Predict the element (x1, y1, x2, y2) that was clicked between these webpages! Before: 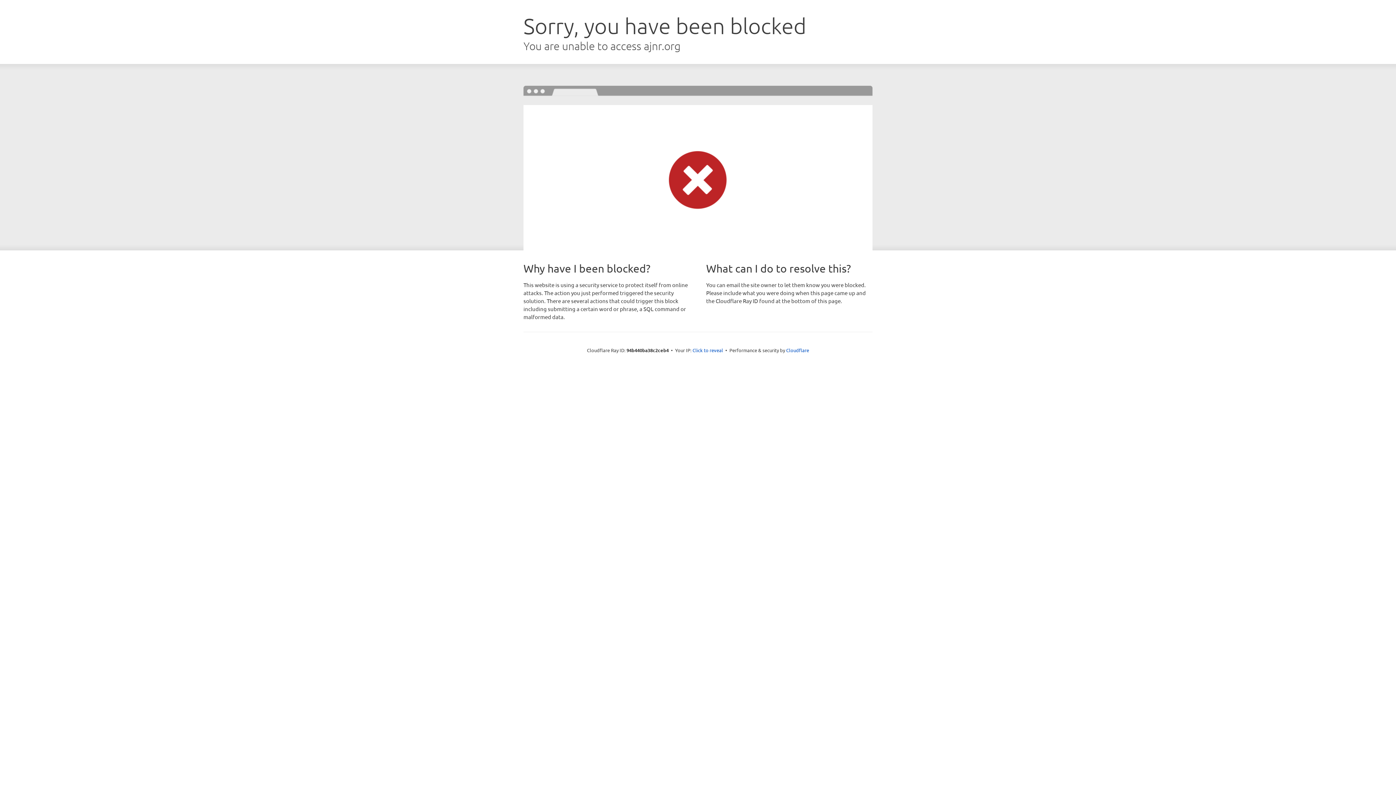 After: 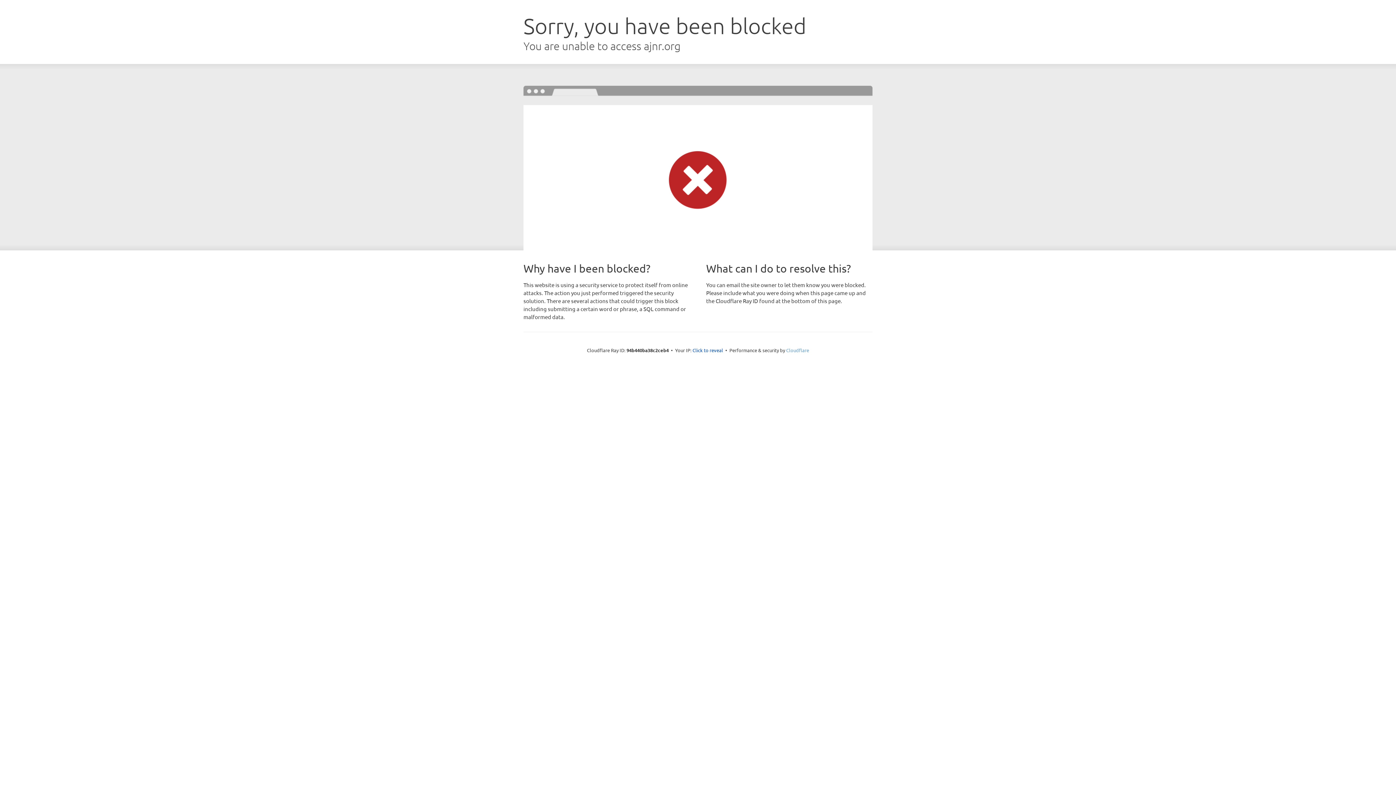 Action: label: Cloudflare bbox: (786, 347, 809, 353)